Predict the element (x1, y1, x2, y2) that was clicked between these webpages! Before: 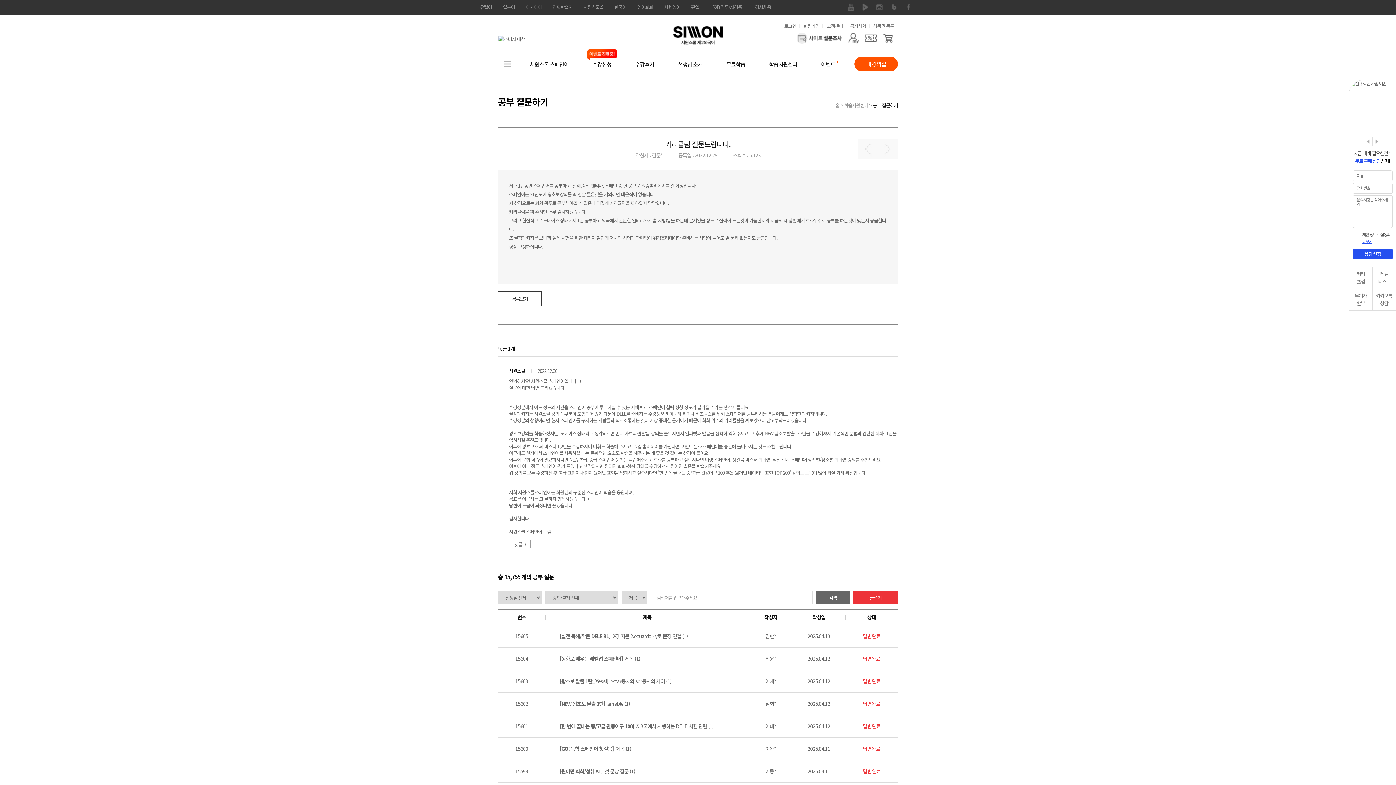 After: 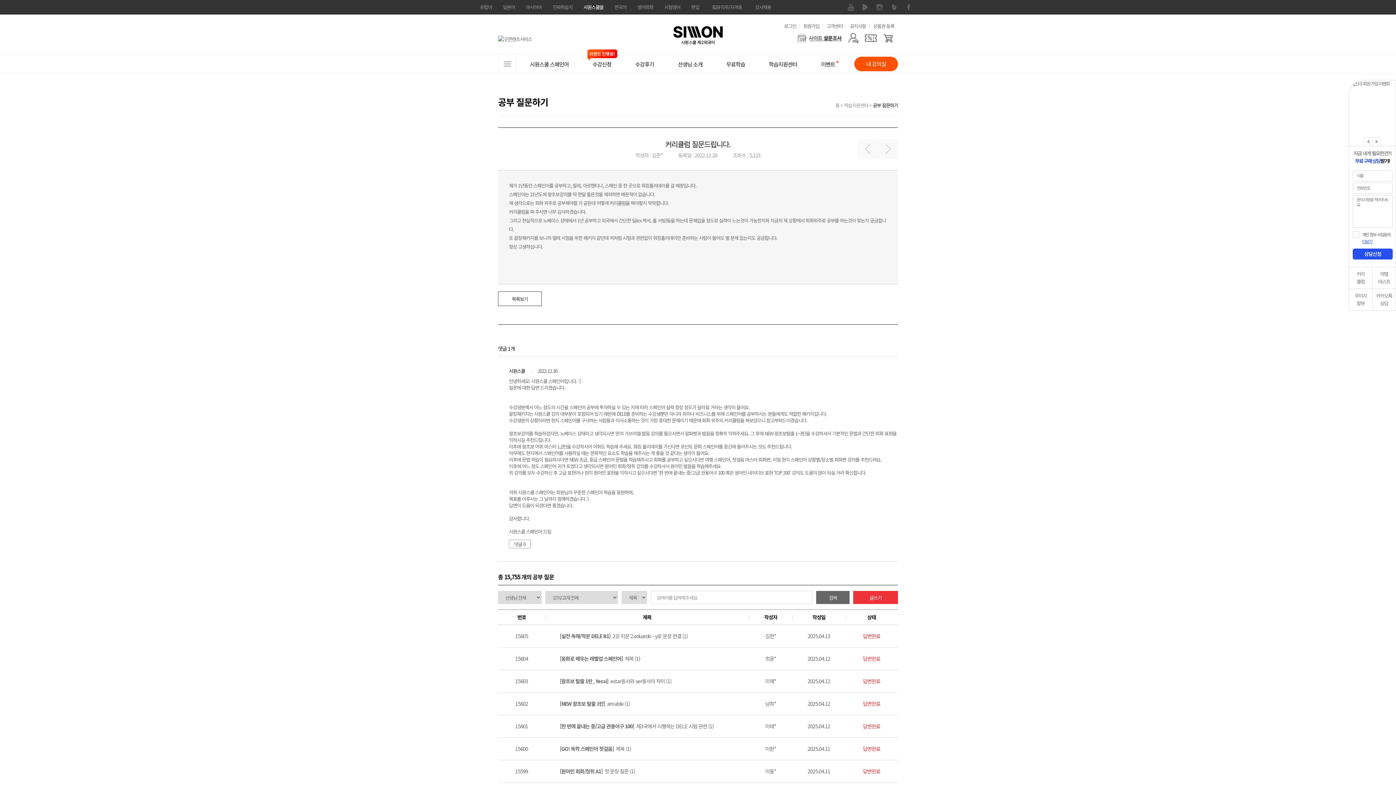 Action: label: 시원스쿨쓸 bbox: (578, 0, 609, 14)